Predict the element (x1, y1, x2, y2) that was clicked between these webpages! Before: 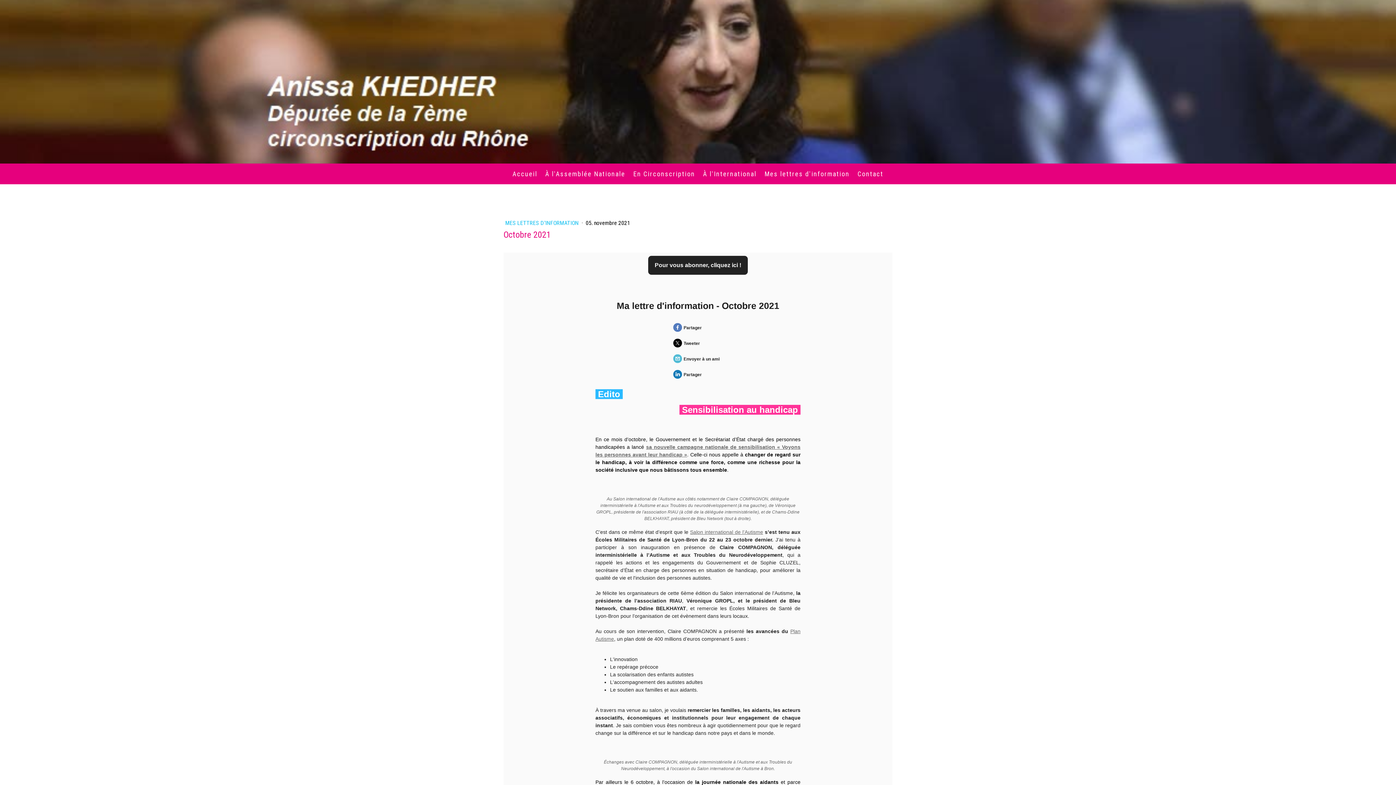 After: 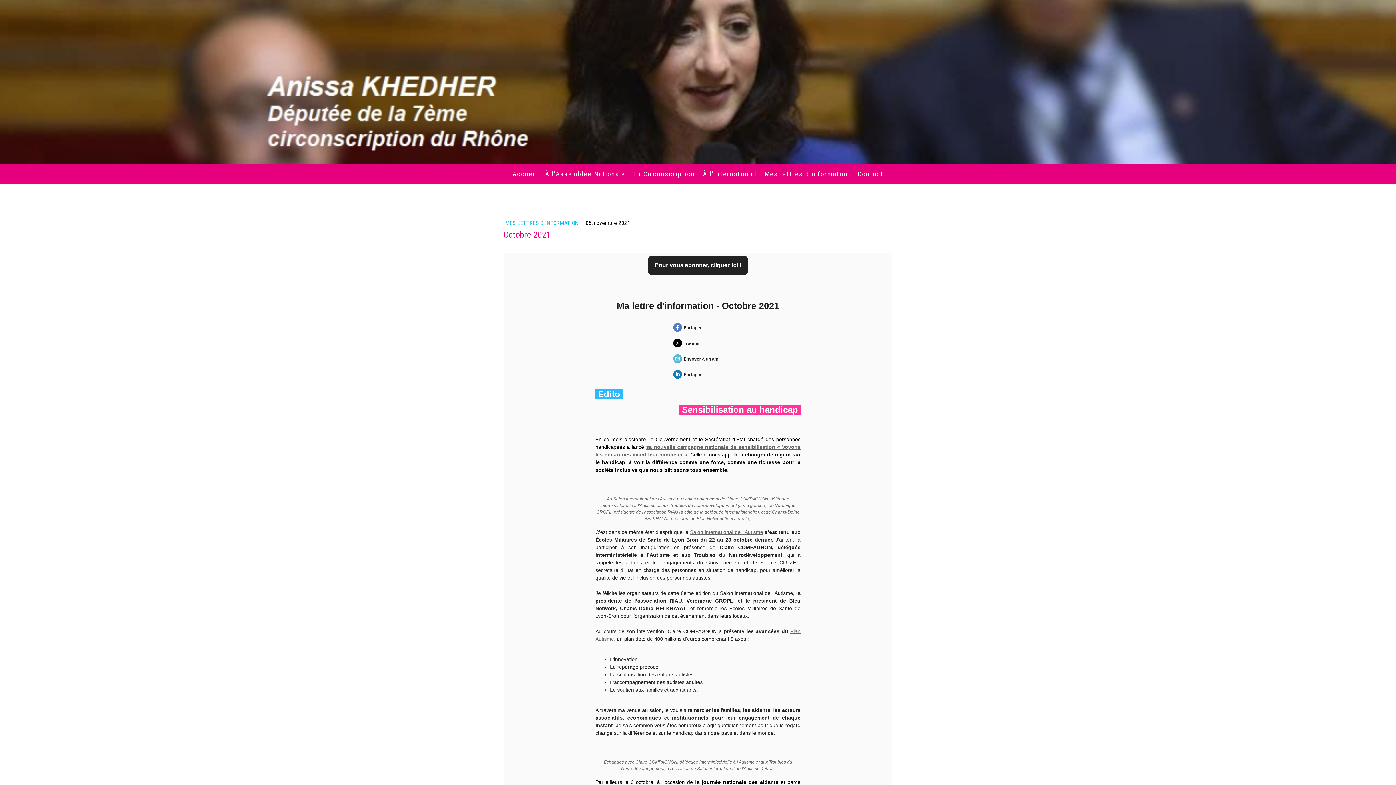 Action: label: Salon international de l’Autisme bbox: (690, 529, 763, 535)